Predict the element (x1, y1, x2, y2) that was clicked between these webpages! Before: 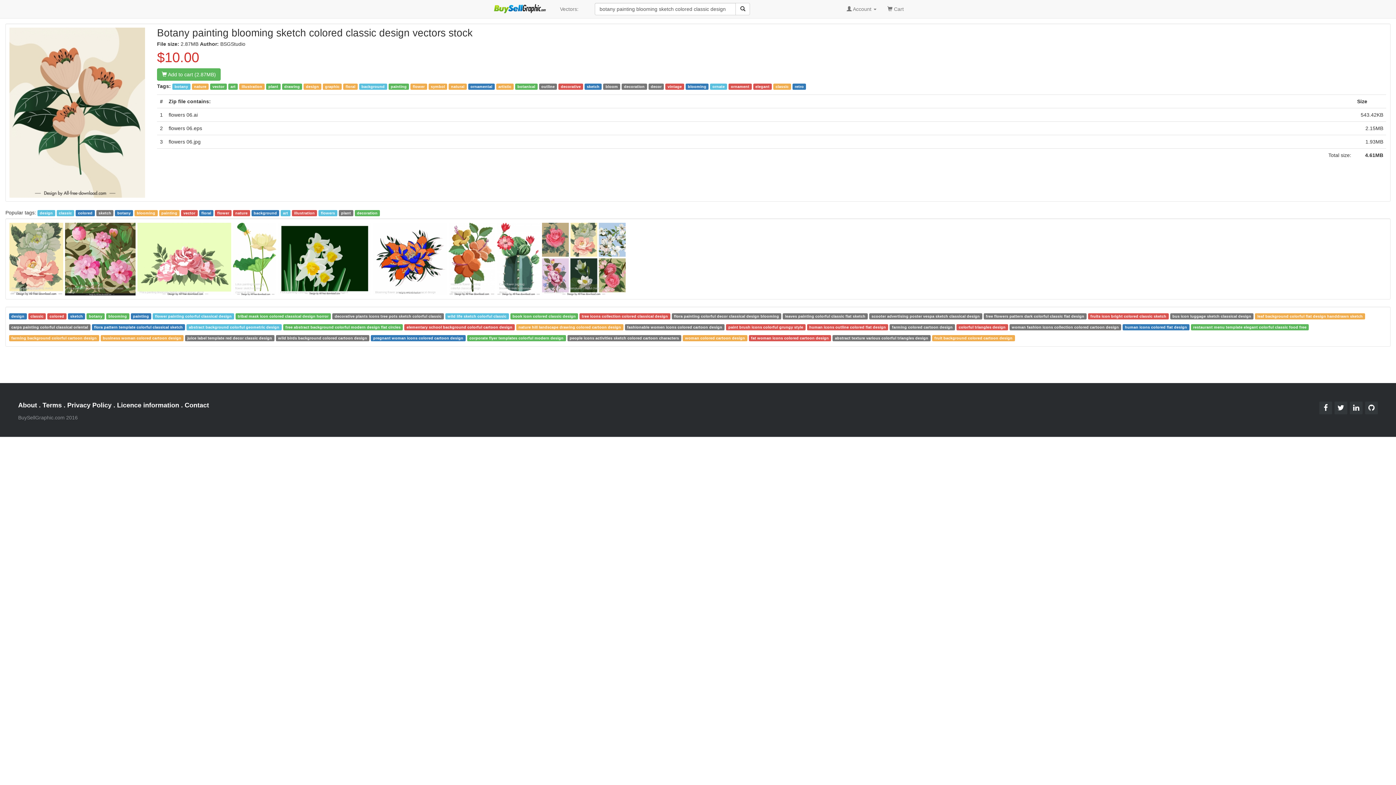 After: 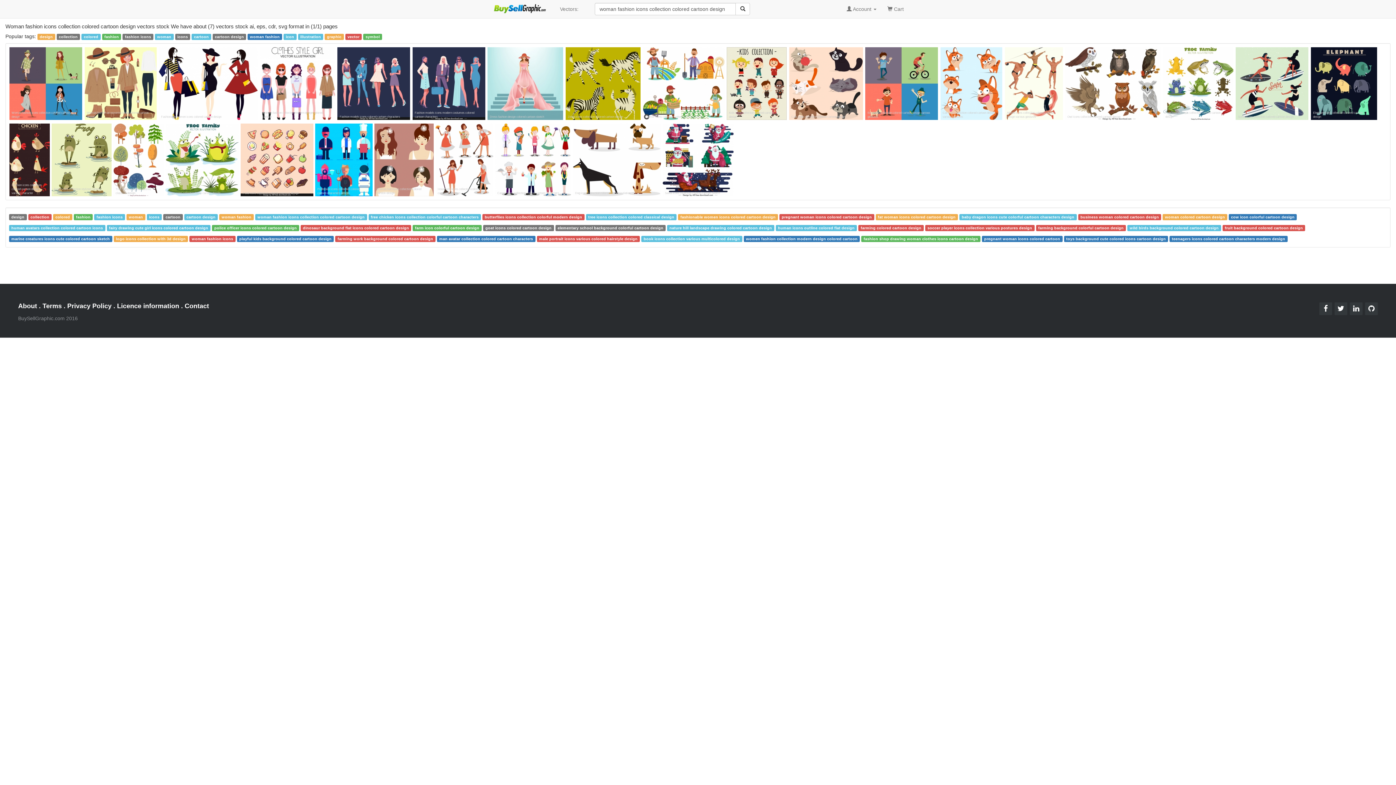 Action: bbox: (1009, 324, 1121, 329) label: woman fashion icons collection colored cartoon design